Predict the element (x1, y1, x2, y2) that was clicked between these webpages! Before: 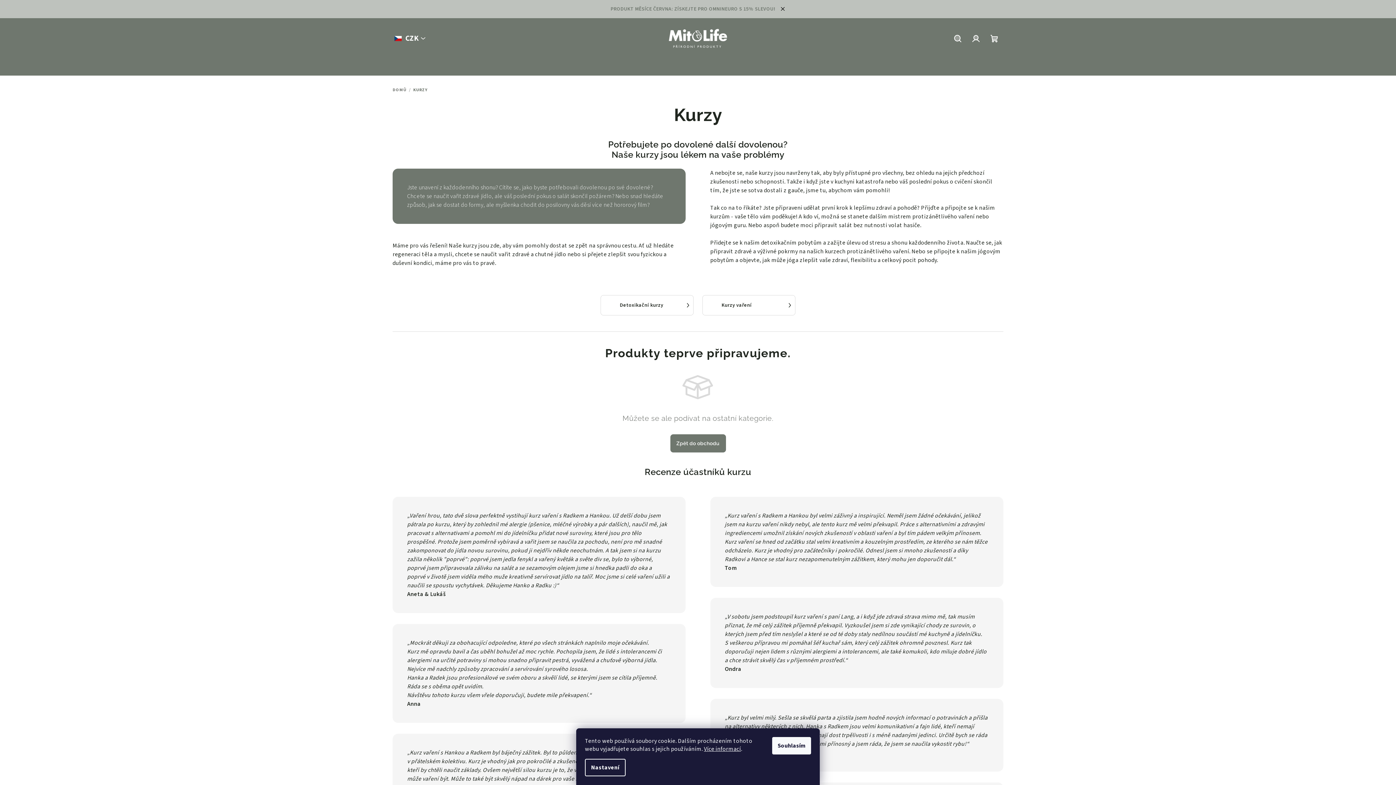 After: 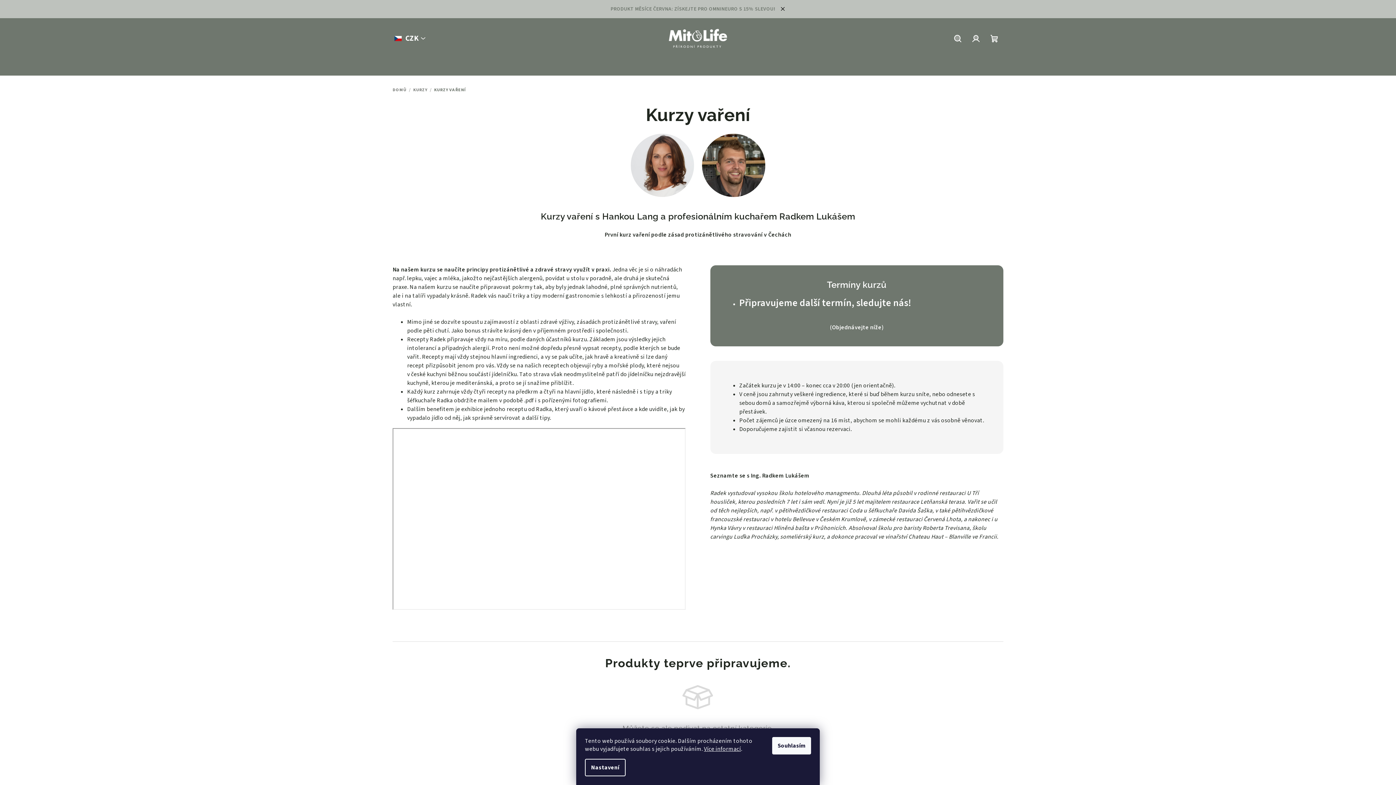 Action: bbox: (702, 295, 795, 315) label: Kurzy vaření